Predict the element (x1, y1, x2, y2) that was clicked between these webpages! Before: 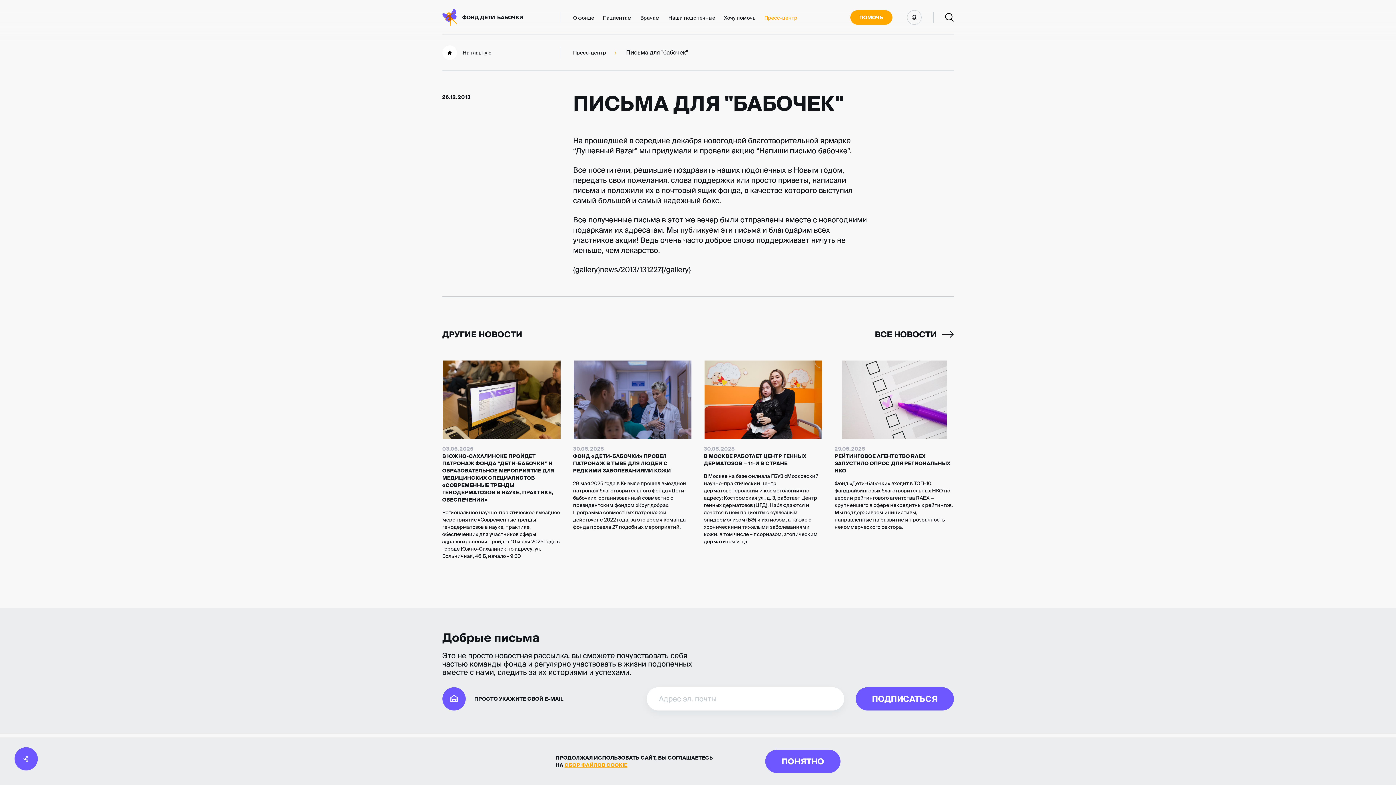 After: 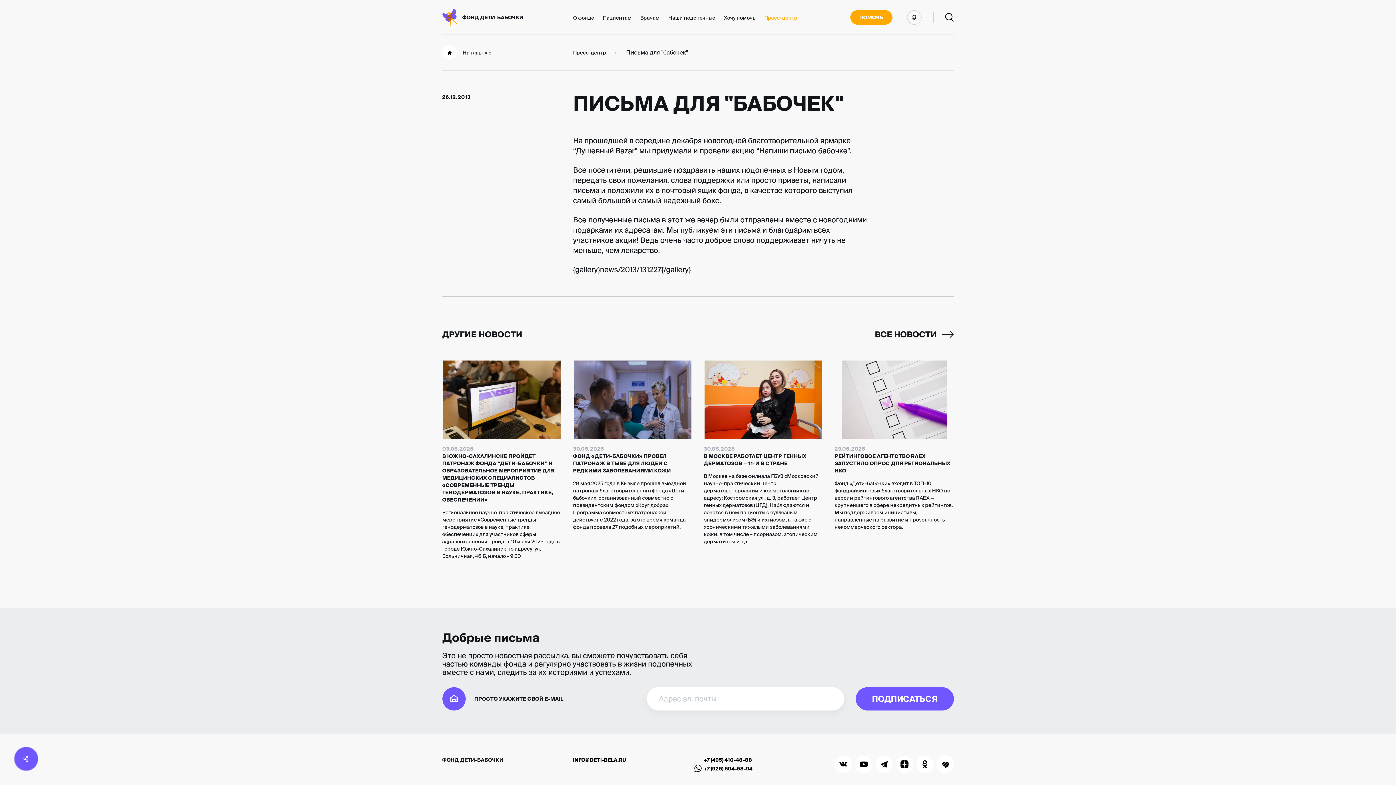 Action: bbox: (765, 750, 840, 773) label: ПОНЯТНО